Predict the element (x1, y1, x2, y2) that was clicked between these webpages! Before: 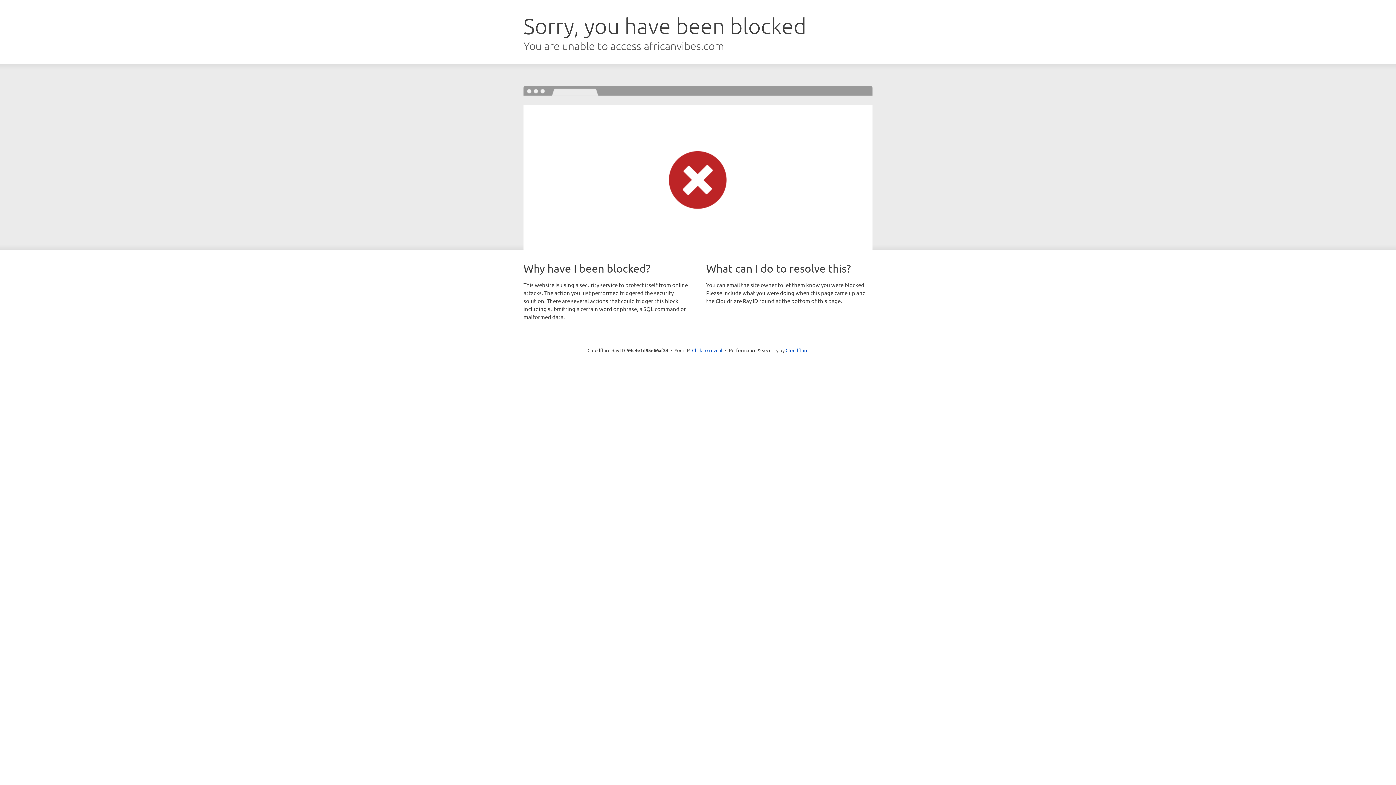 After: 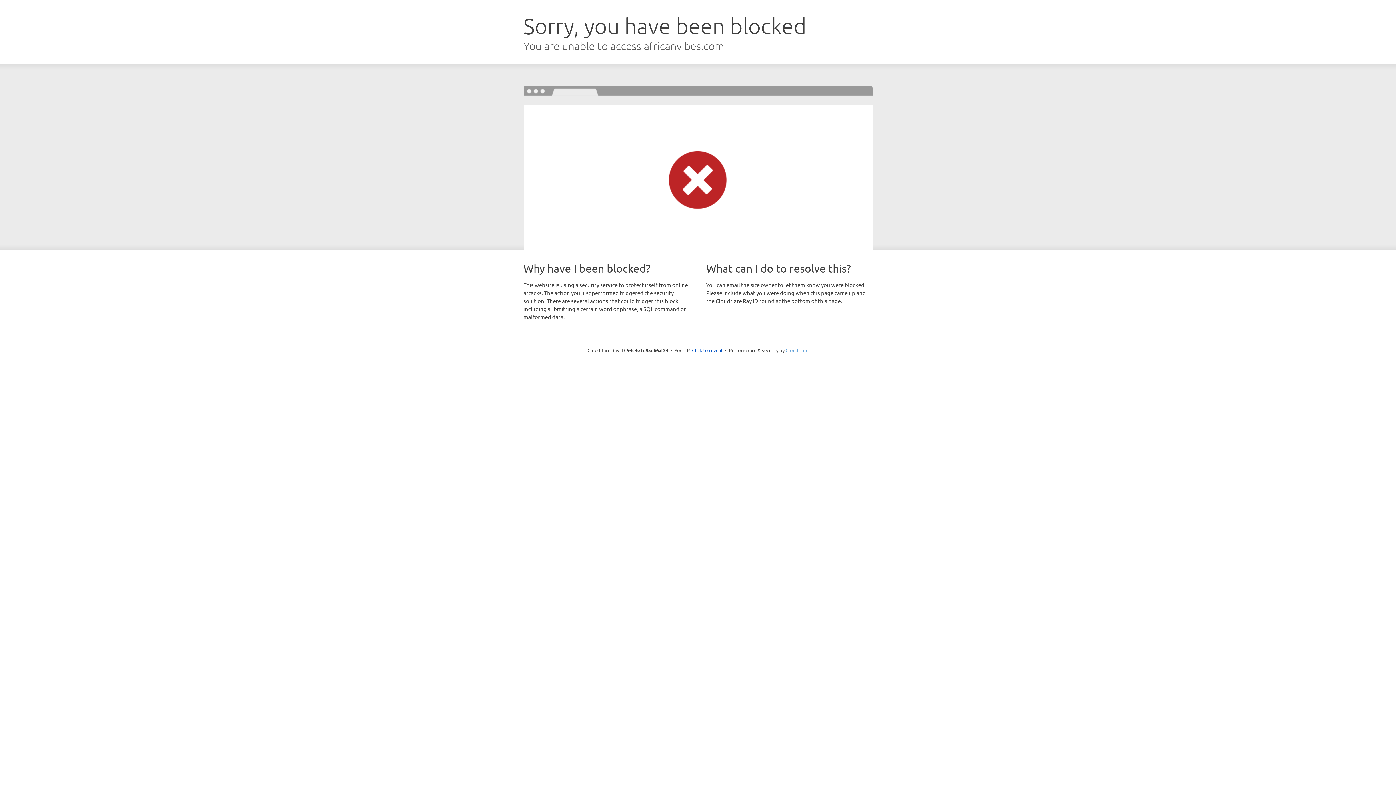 Action: label: Cloudflare bbox: (785, 347, 808, 353)